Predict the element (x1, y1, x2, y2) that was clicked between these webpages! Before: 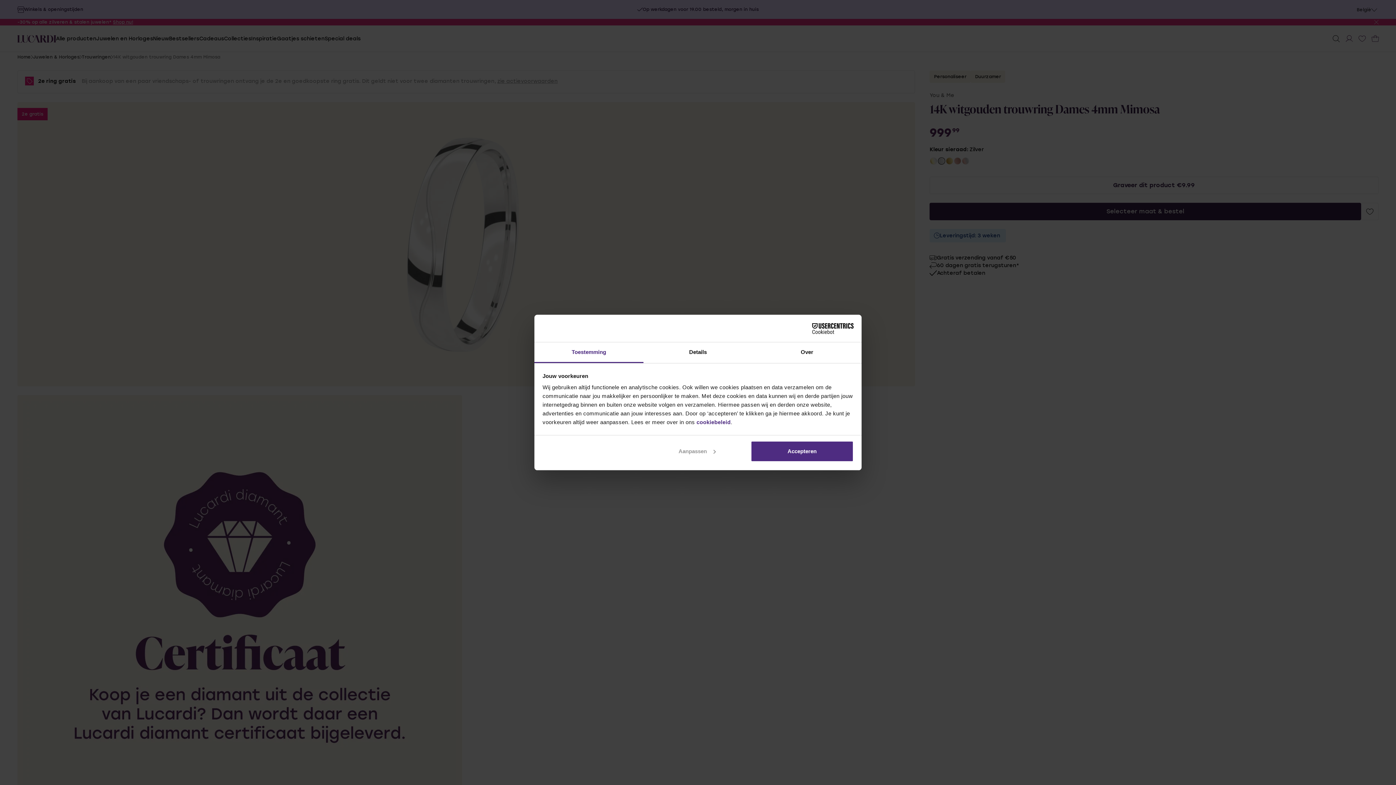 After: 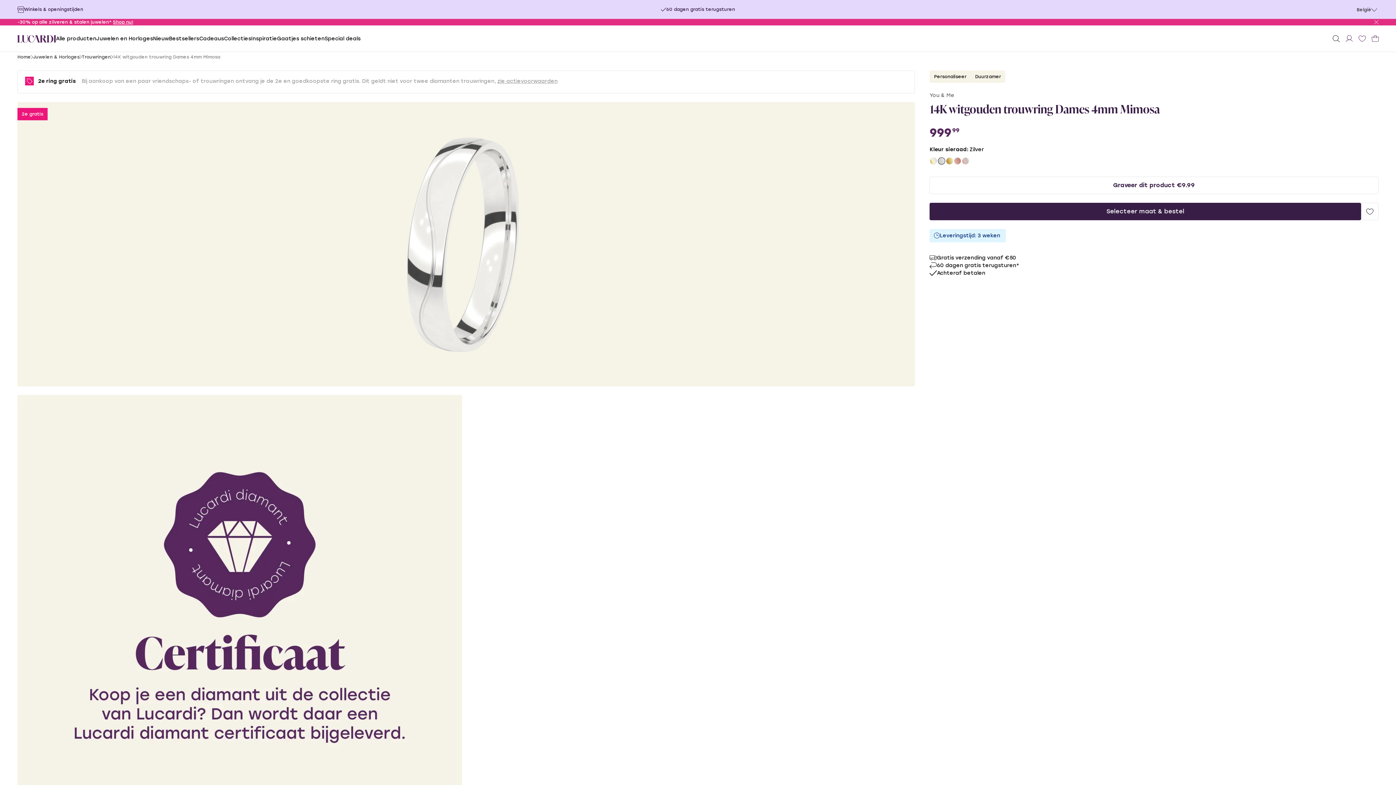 Action: bbox: (751, 440, 853, 462) label: Accepteren